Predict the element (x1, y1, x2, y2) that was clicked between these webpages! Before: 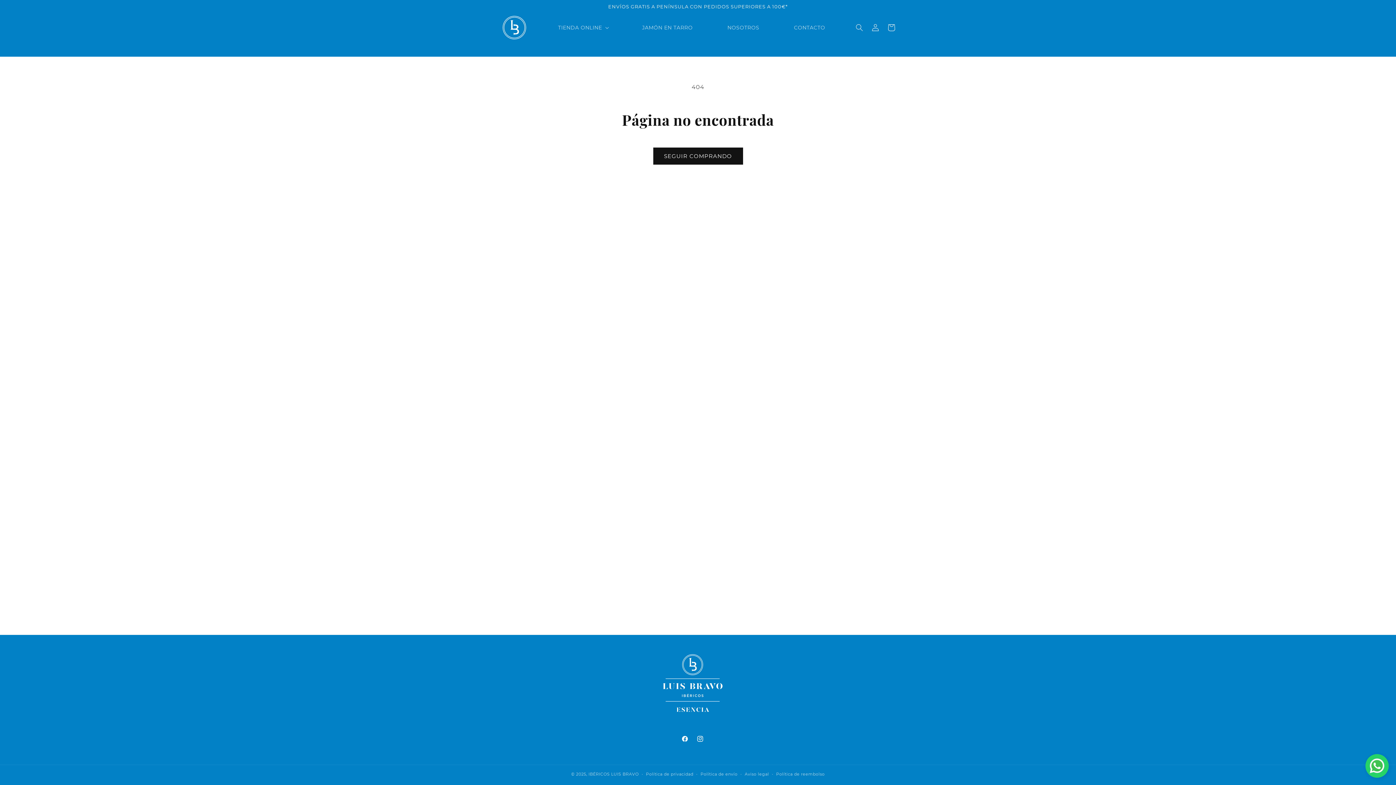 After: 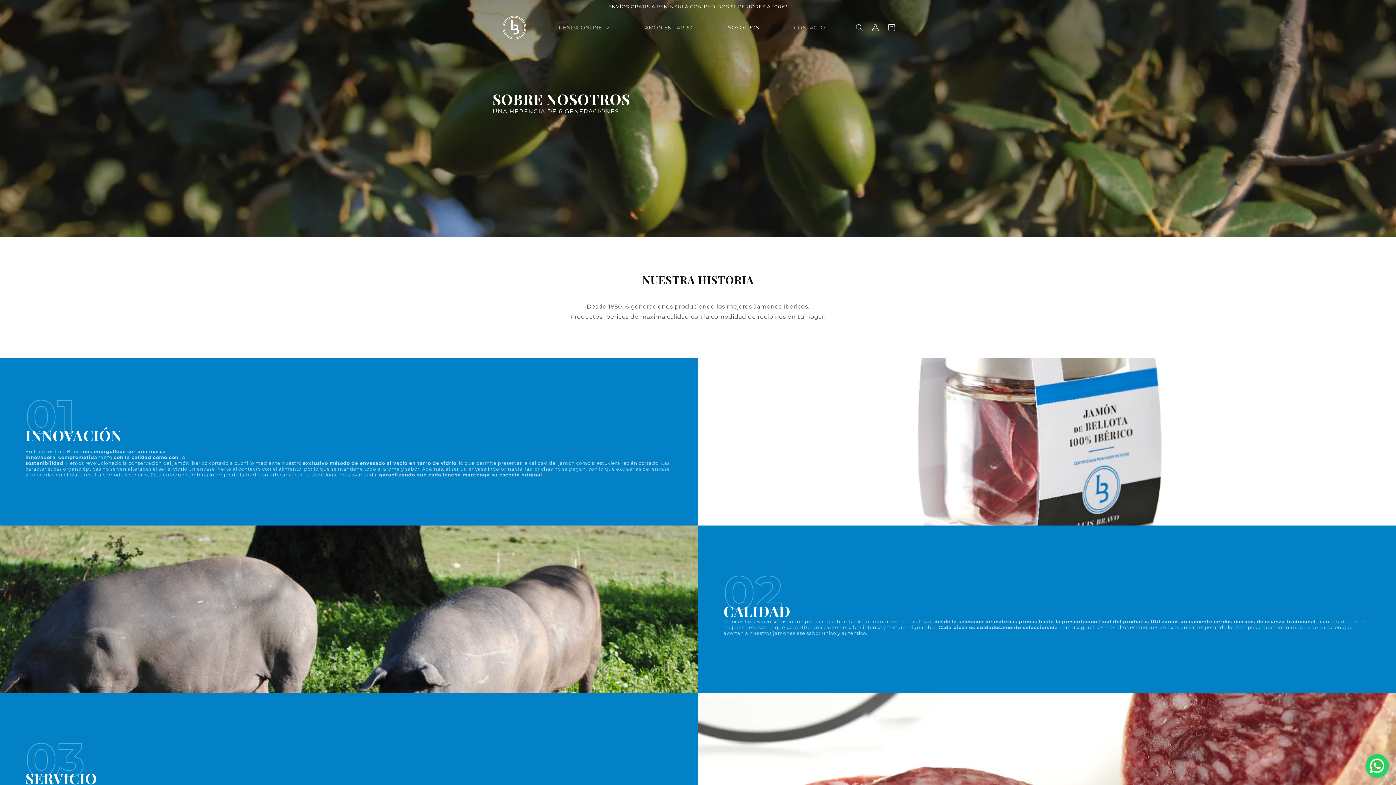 Action: bbox: (723, 19, 763, 35) label: NOSOTROS